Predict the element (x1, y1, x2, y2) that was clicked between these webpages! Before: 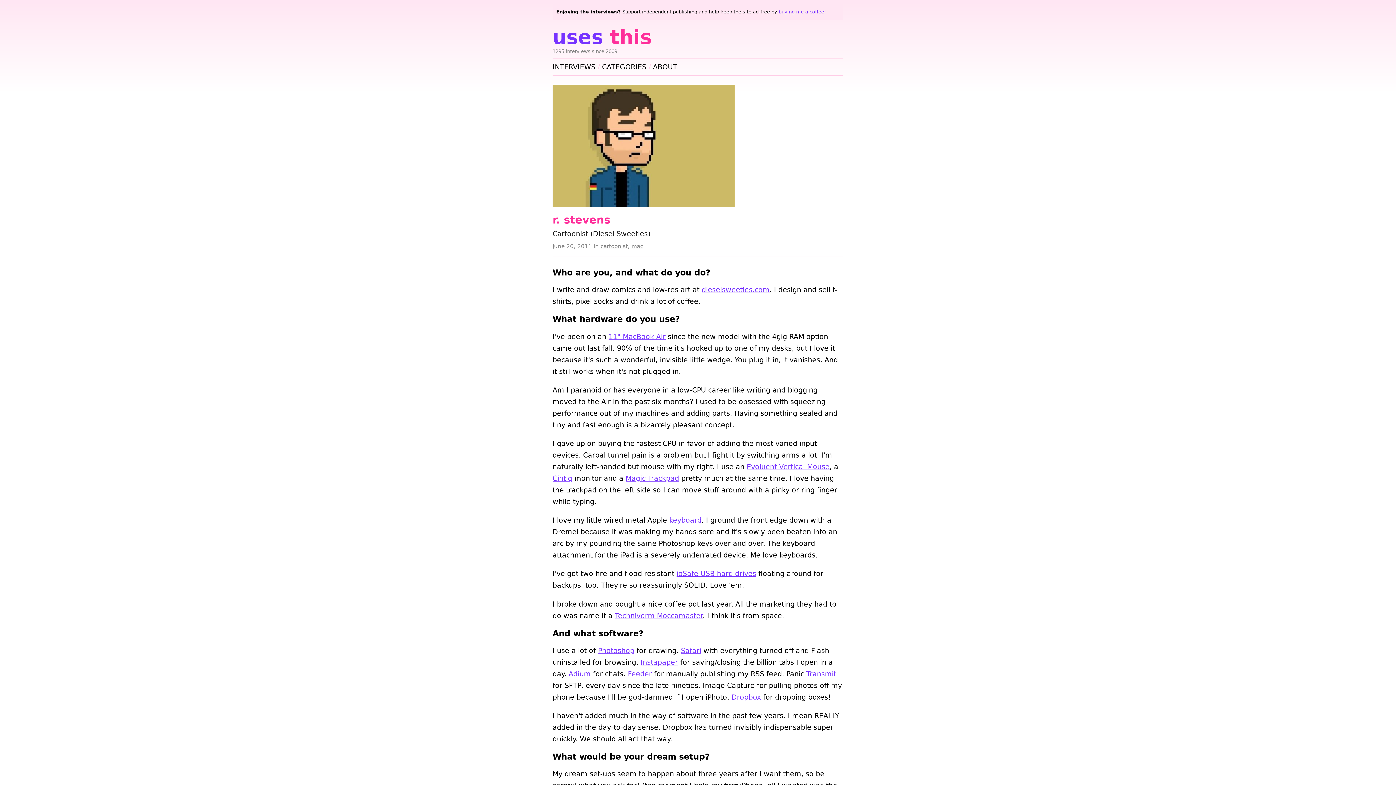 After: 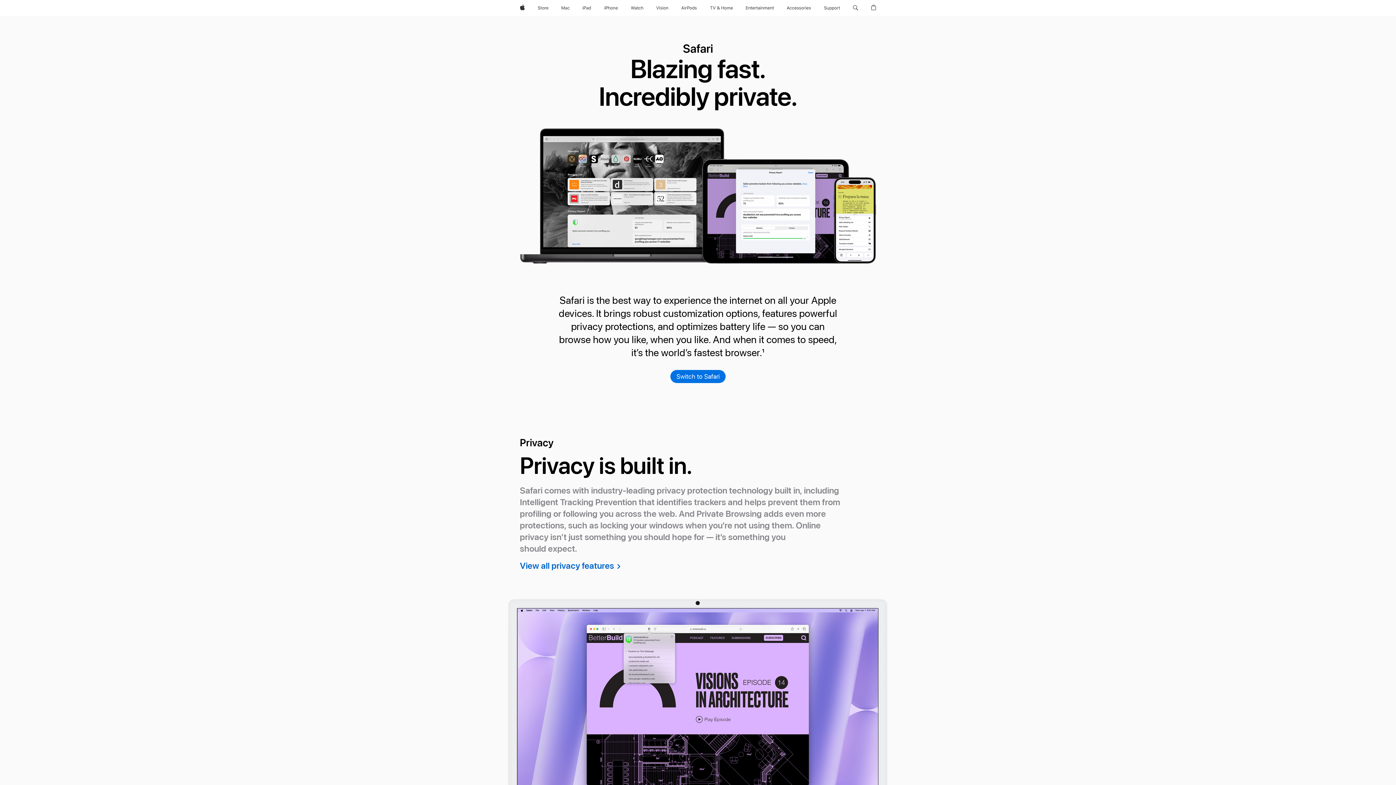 Action: label: Safari bbox: (681, 646, 701, 655)